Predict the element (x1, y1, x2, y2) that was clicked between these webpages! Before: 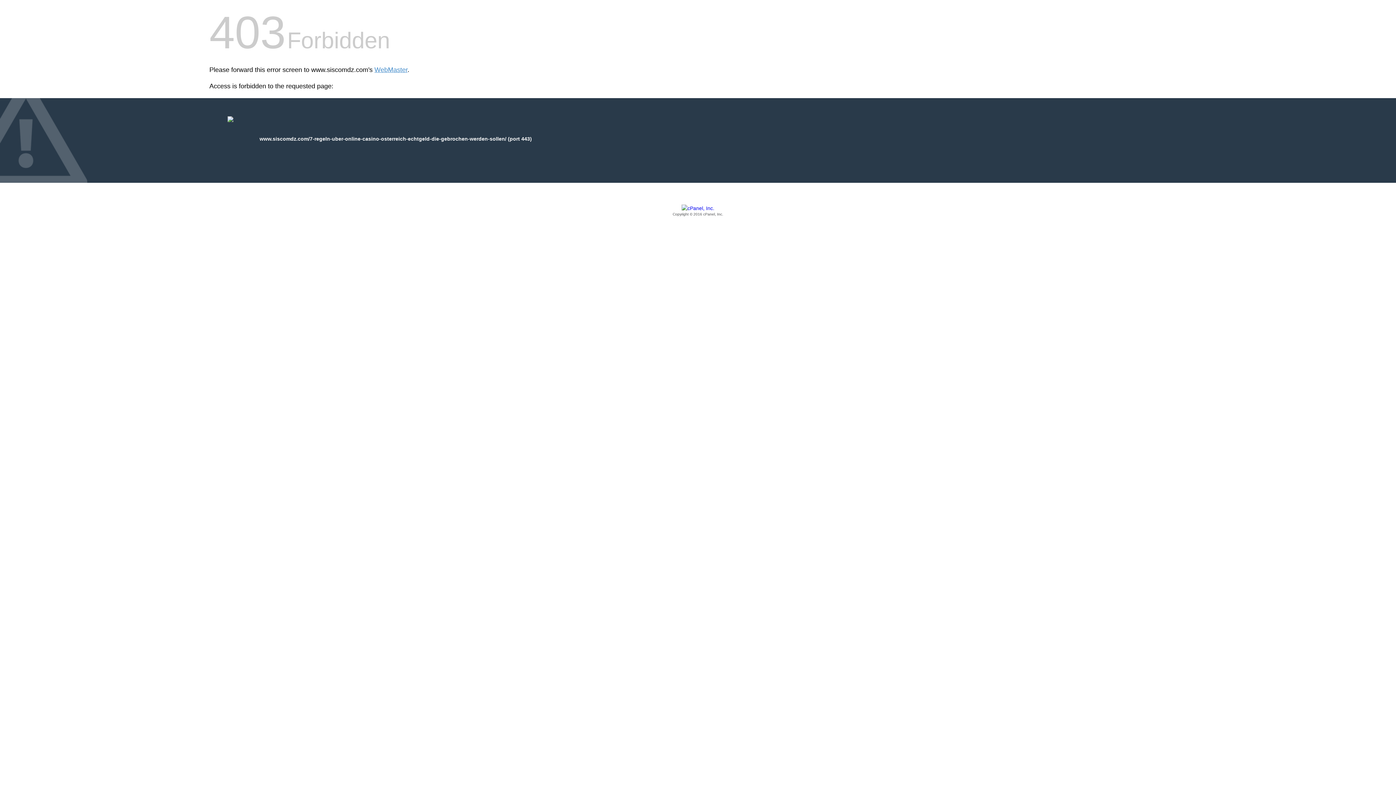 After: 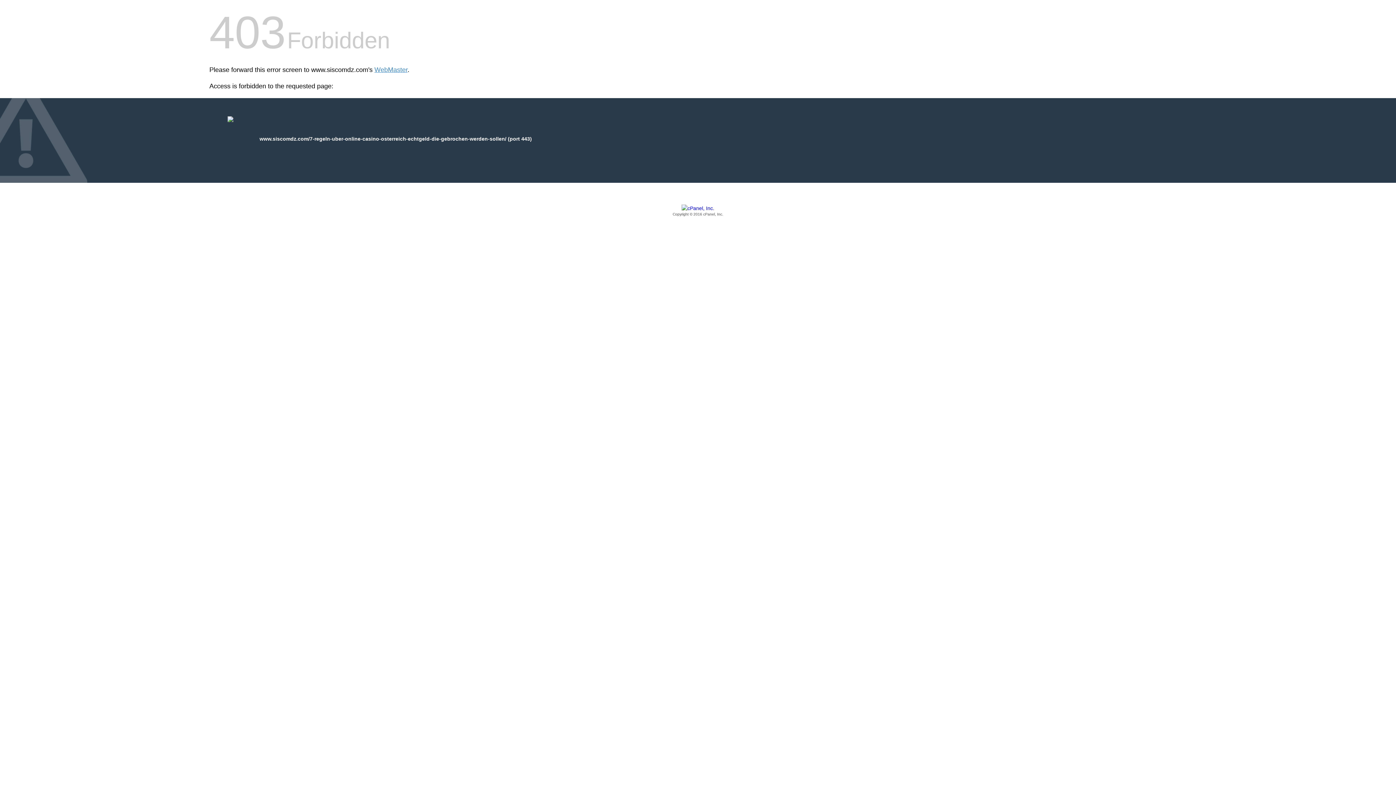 Action: label: Copyright © 2016 cPanel, Inc. bbox: (209, 205, 1186, 217)